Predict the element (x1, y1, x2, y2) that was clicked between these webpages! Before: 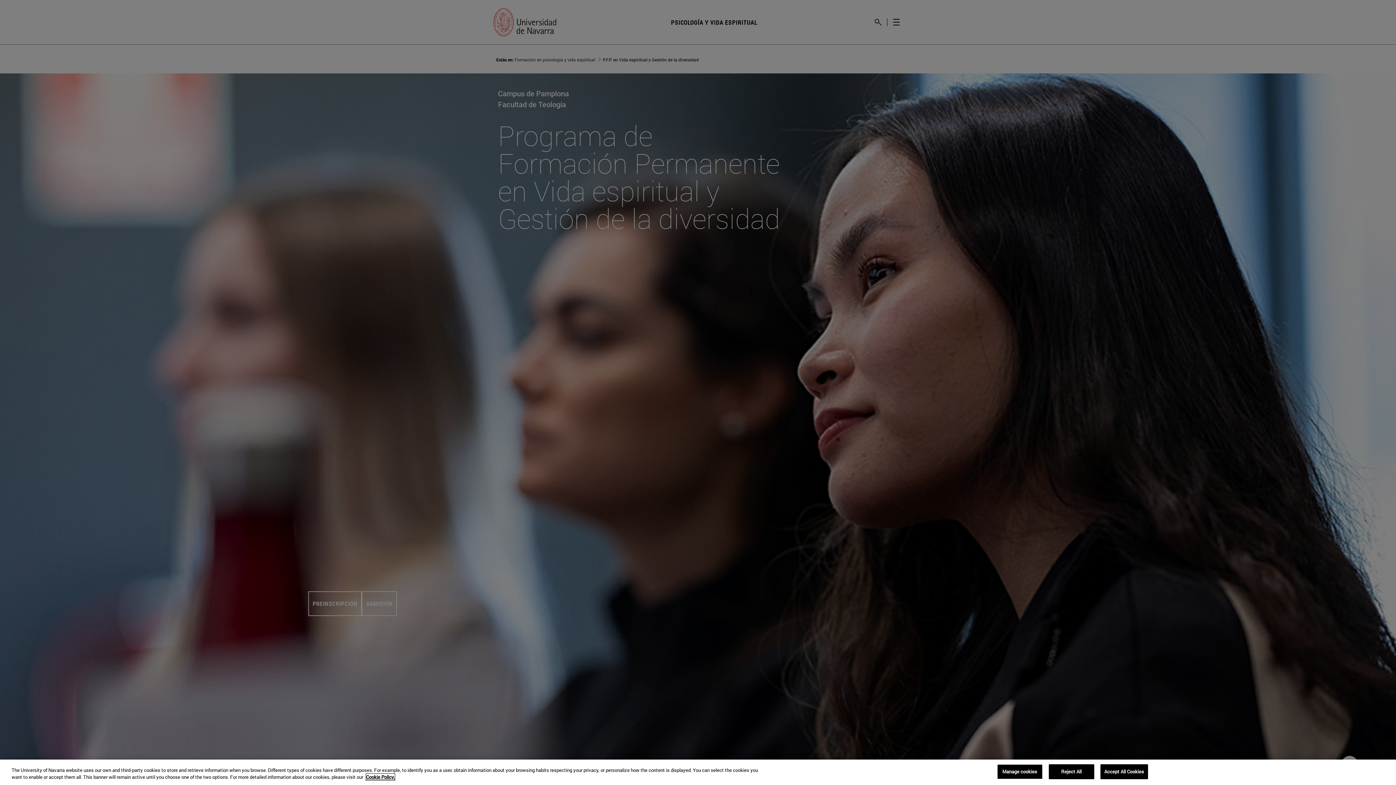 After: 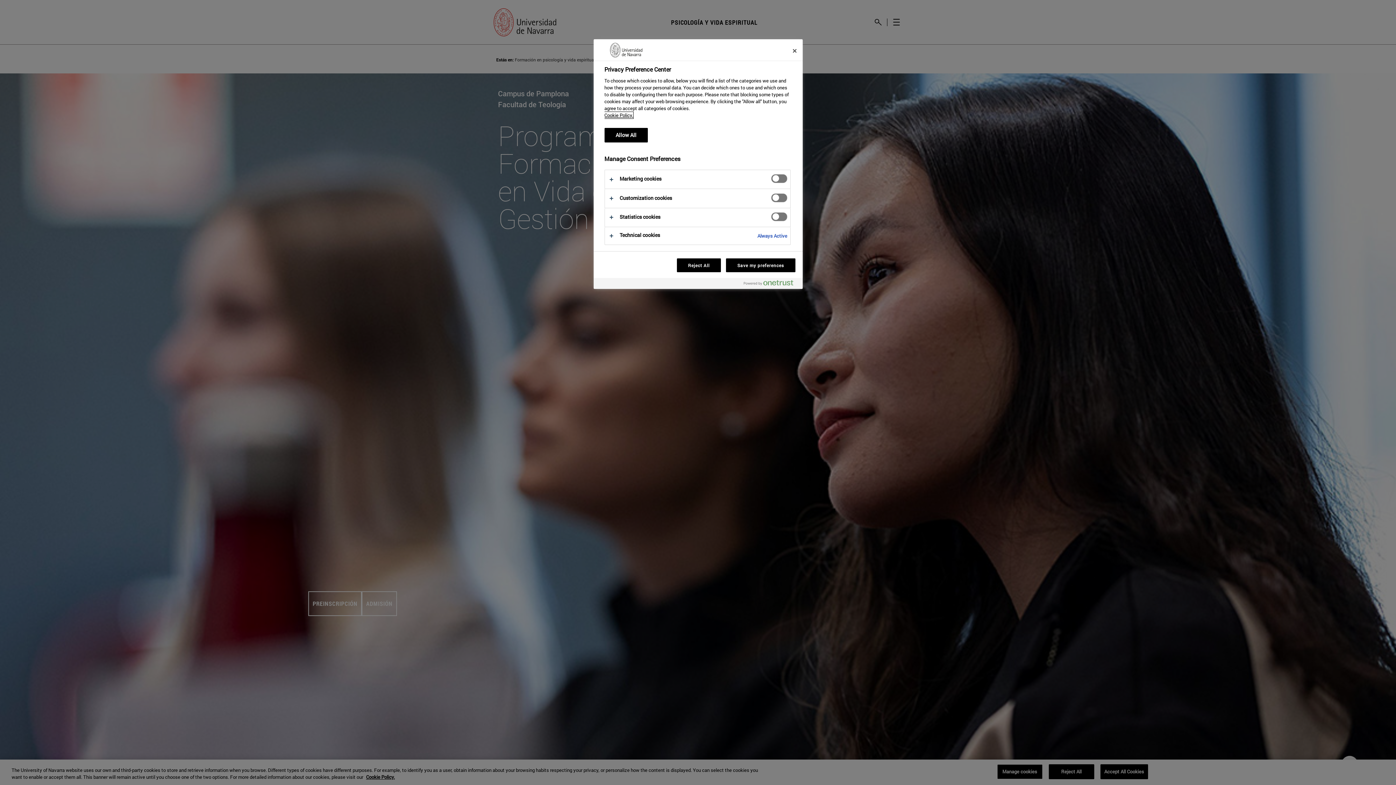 Action: bbox: (997, 764, 1042, 779) label: Manage cookies